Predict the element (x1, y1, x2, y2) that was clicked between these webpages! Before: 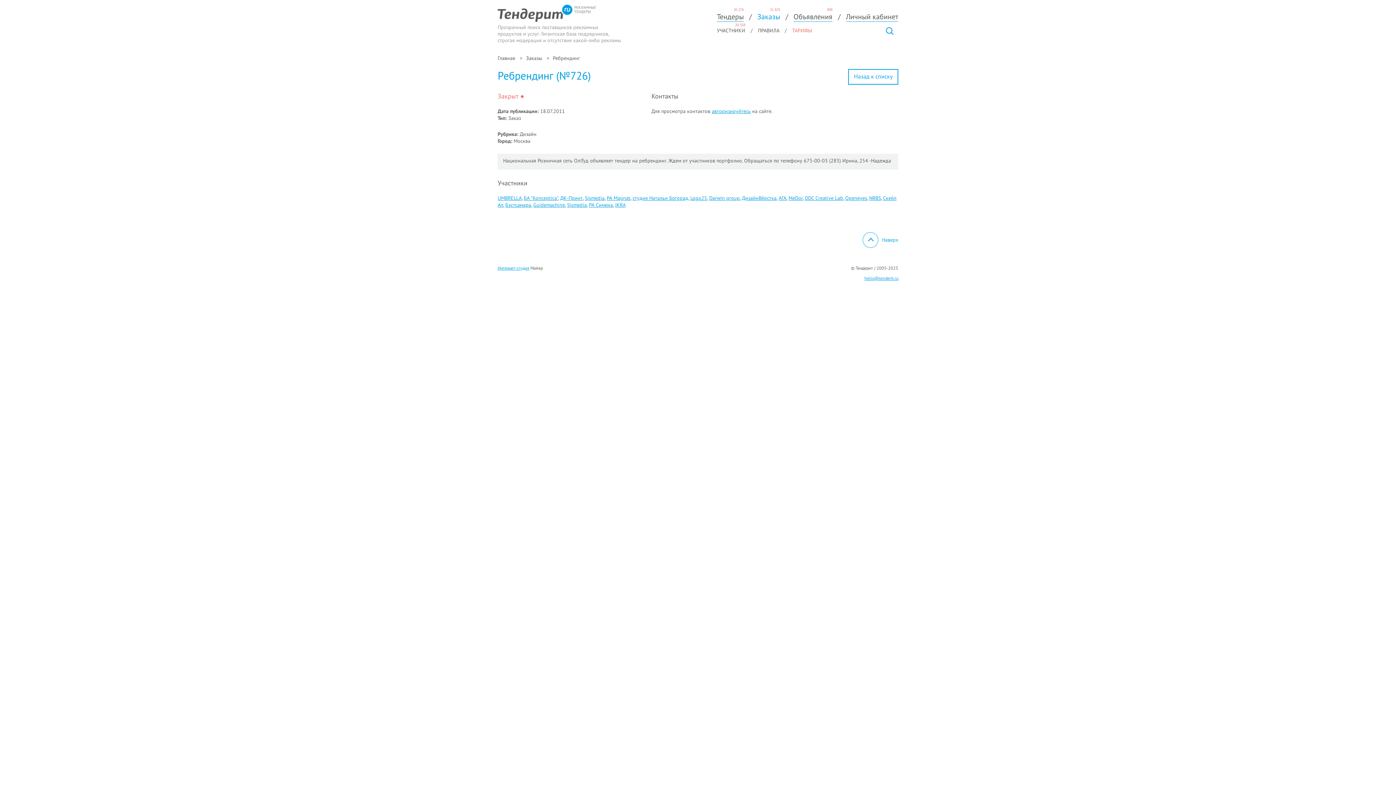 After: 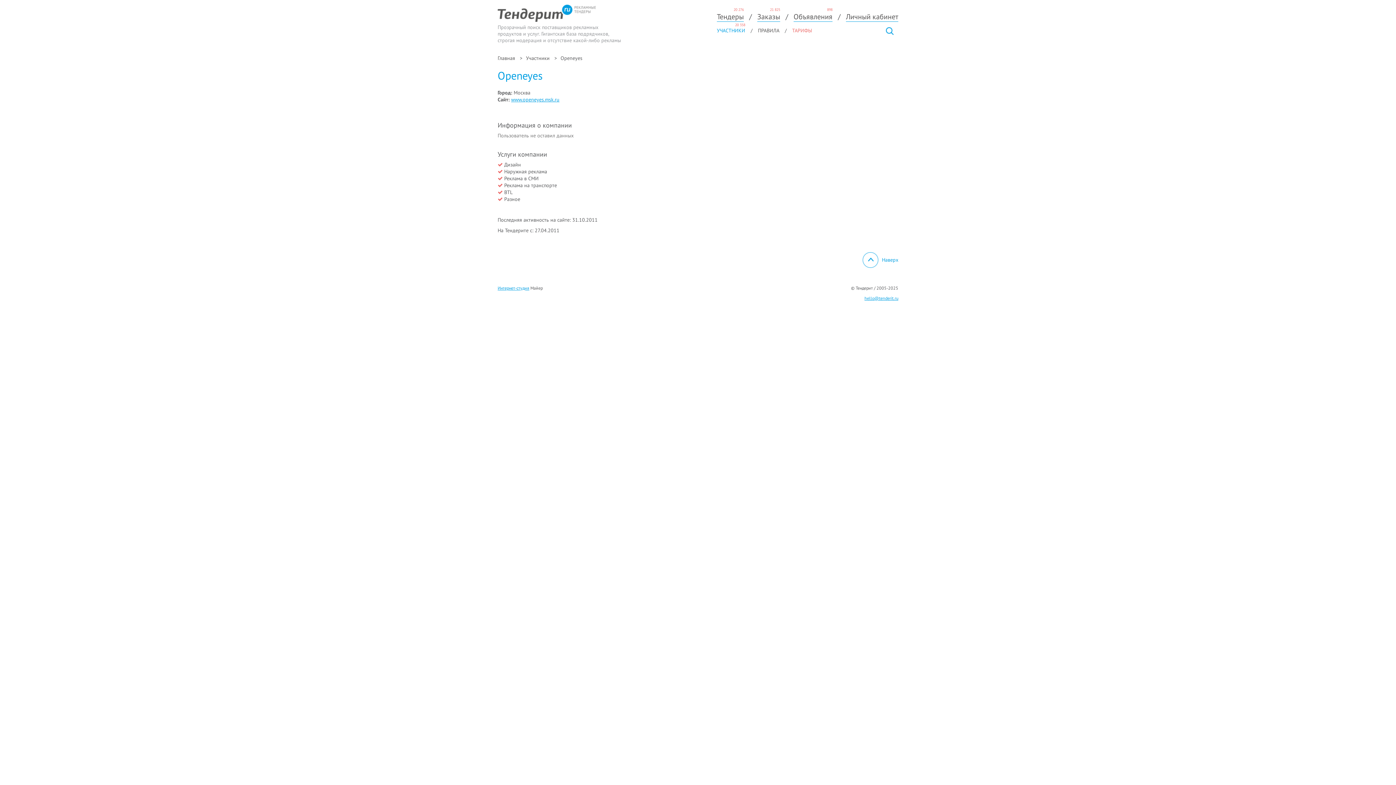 Action: bbox: (845, 194, 867, 201) label: Openeyes